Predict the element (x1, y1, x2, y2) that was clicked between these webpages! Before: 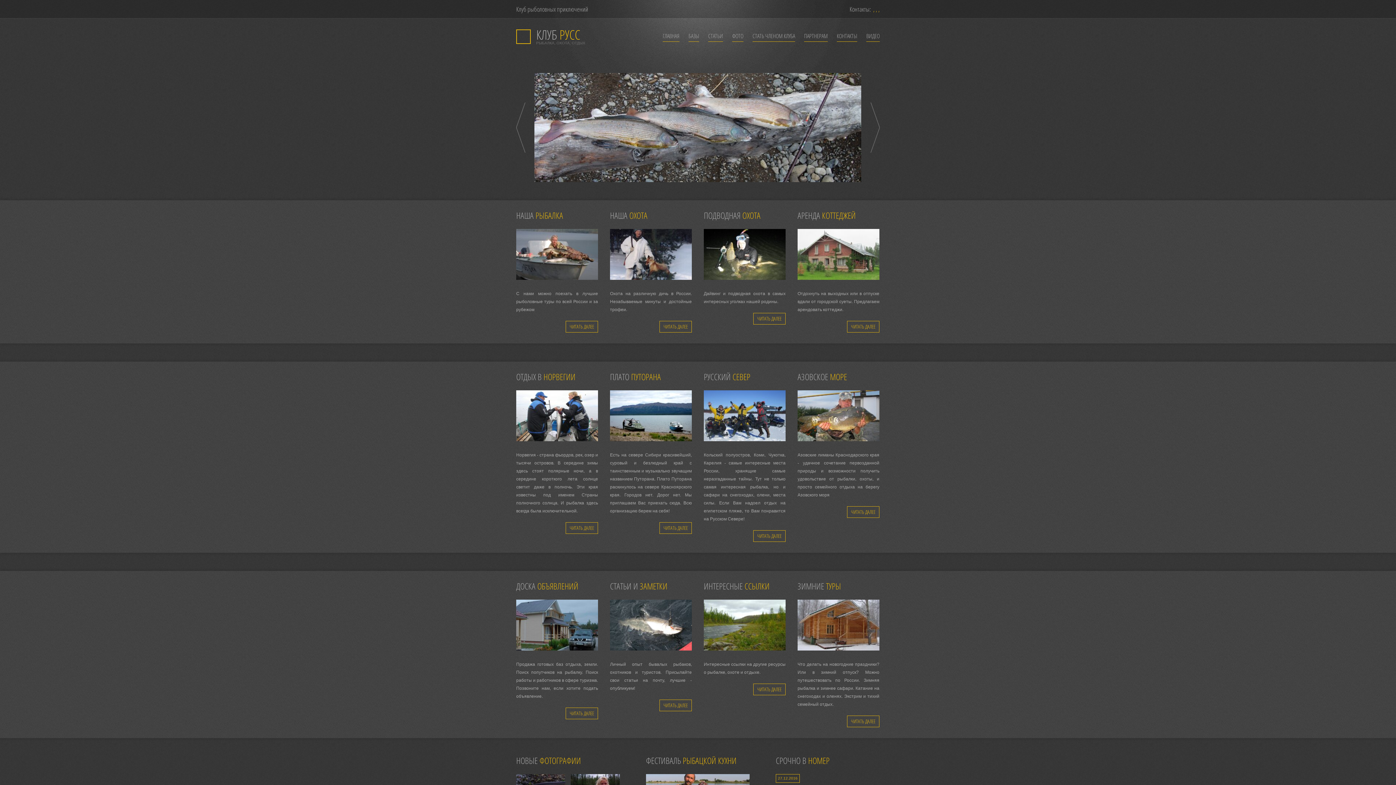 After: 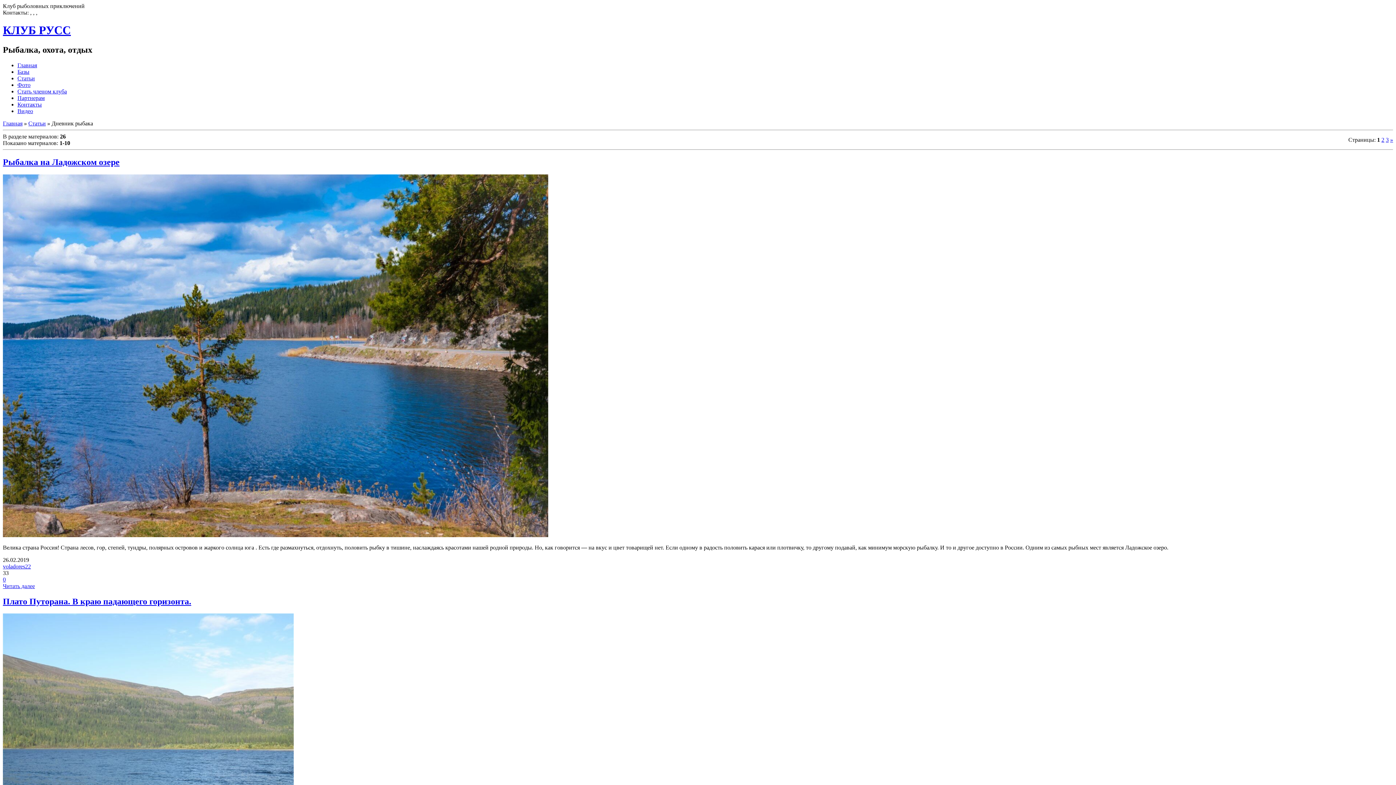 Action: label: СТАТЬИ bbox: (708, 33, 723, 41)